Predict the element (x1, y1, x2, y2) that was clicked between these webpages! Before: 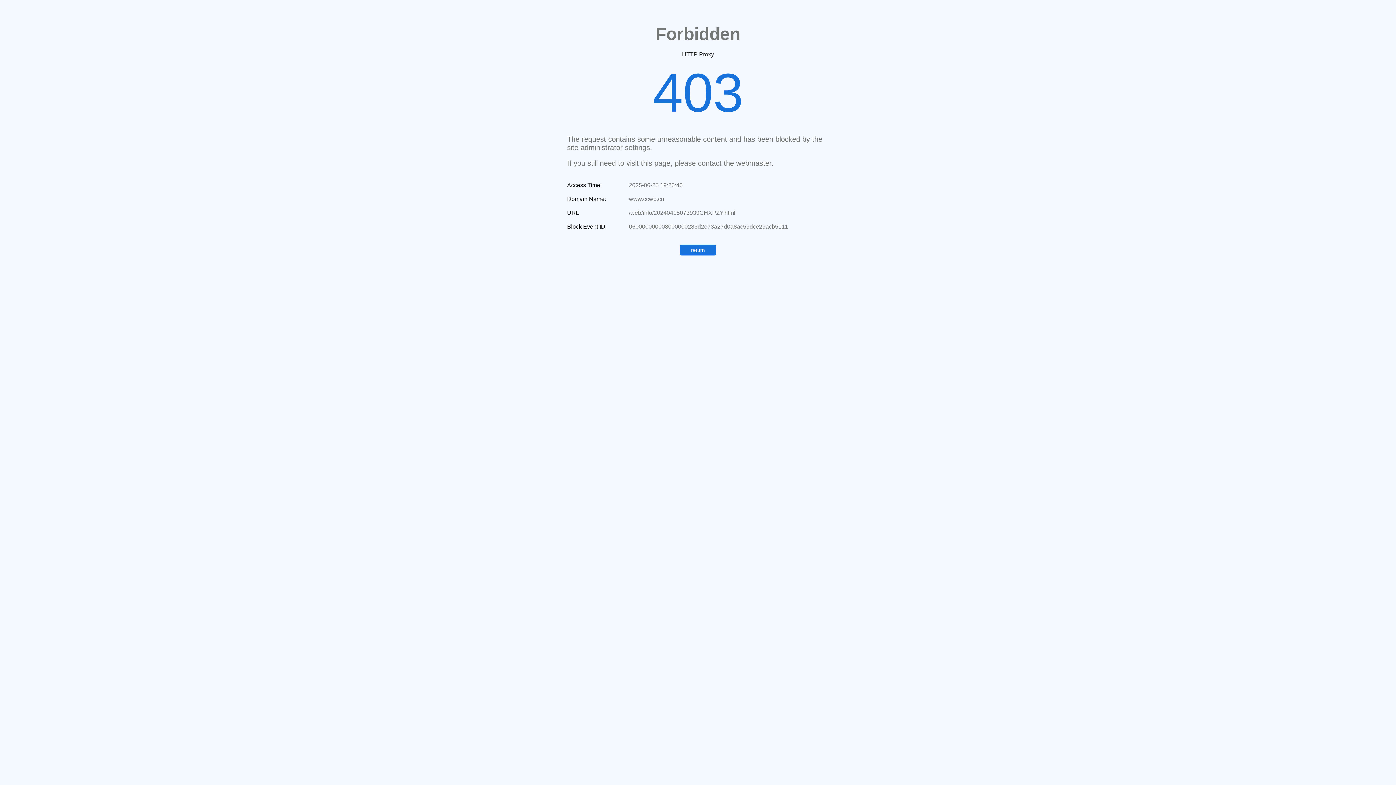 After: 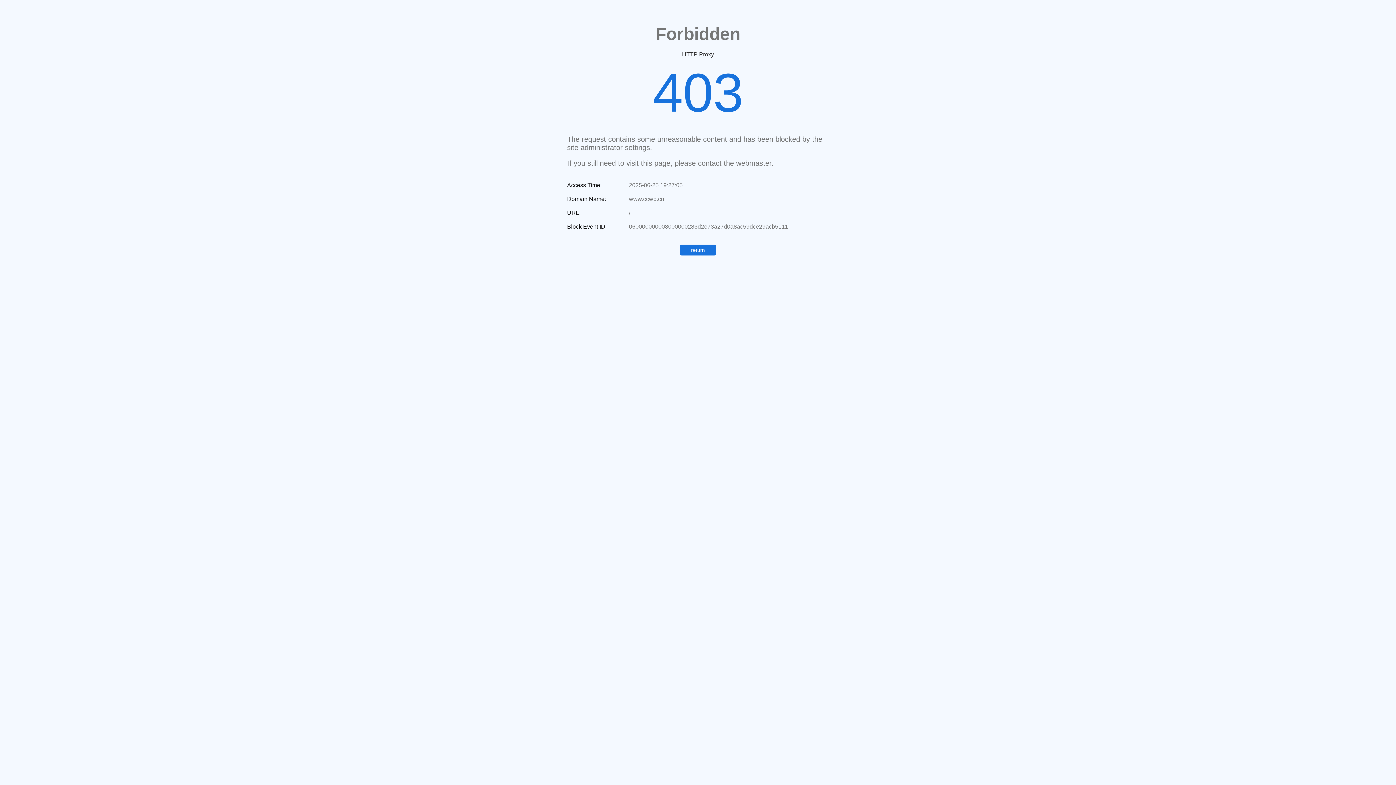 Action: label: return bbox: (680, 244, 716, 255)